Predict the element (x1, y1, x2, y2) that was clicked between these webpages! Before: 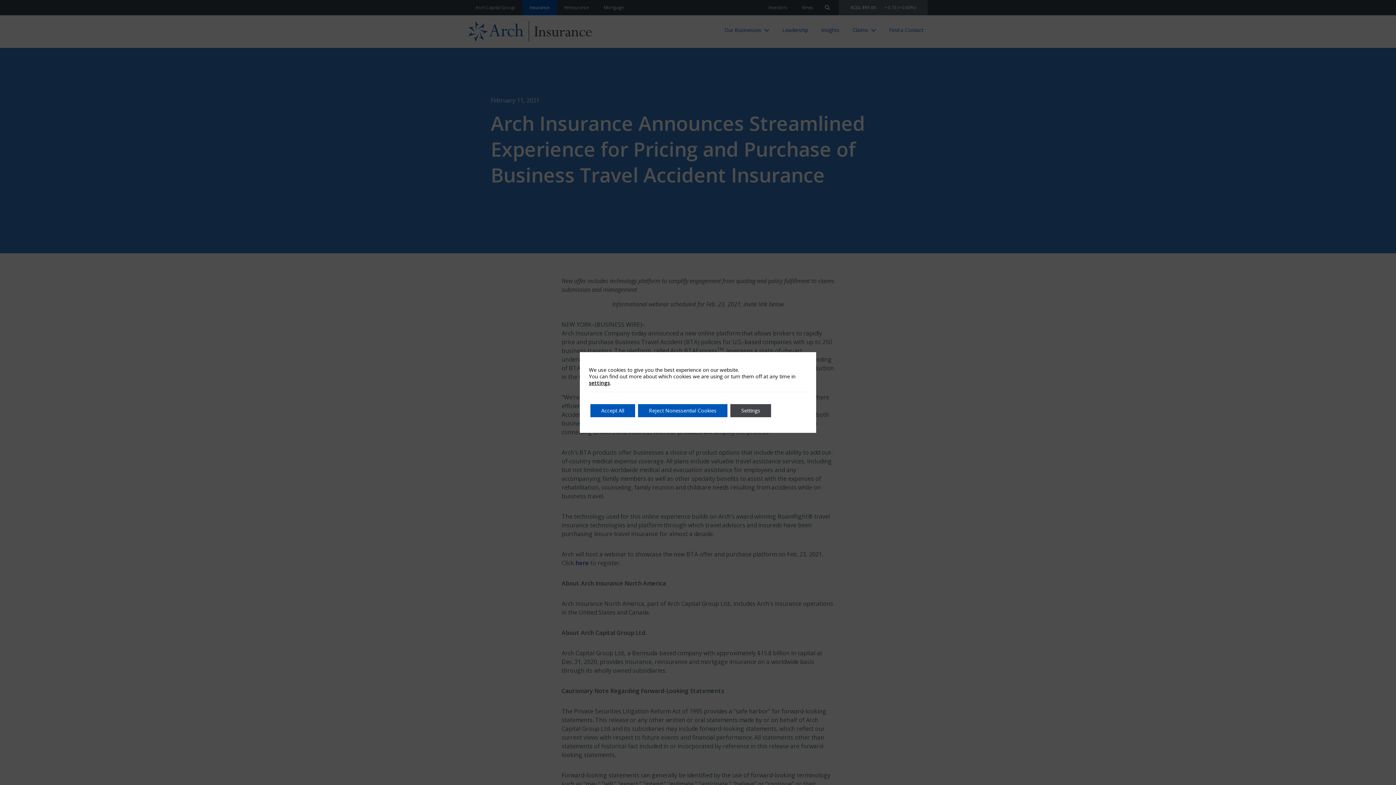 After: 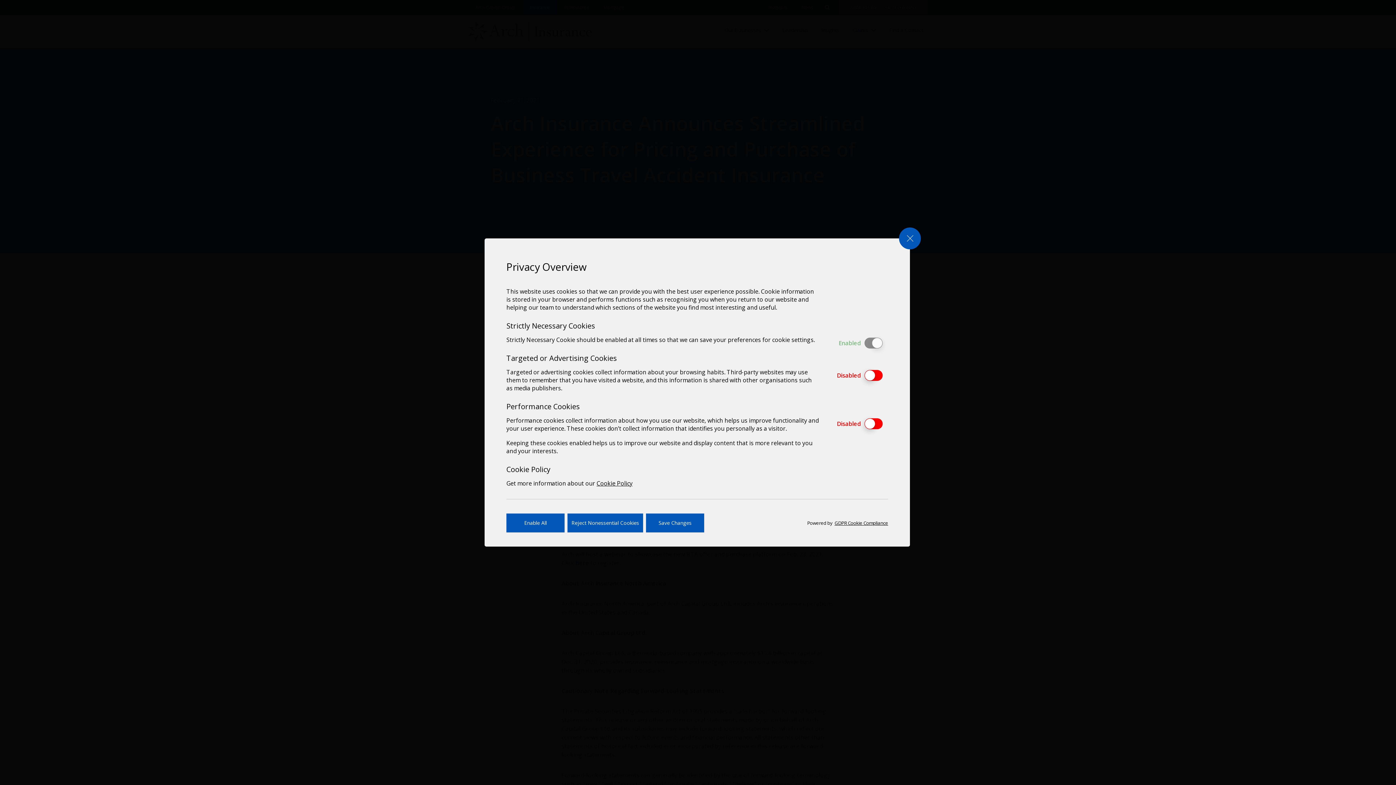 Action: label: settings bbox: (589, 380, 610, 386)